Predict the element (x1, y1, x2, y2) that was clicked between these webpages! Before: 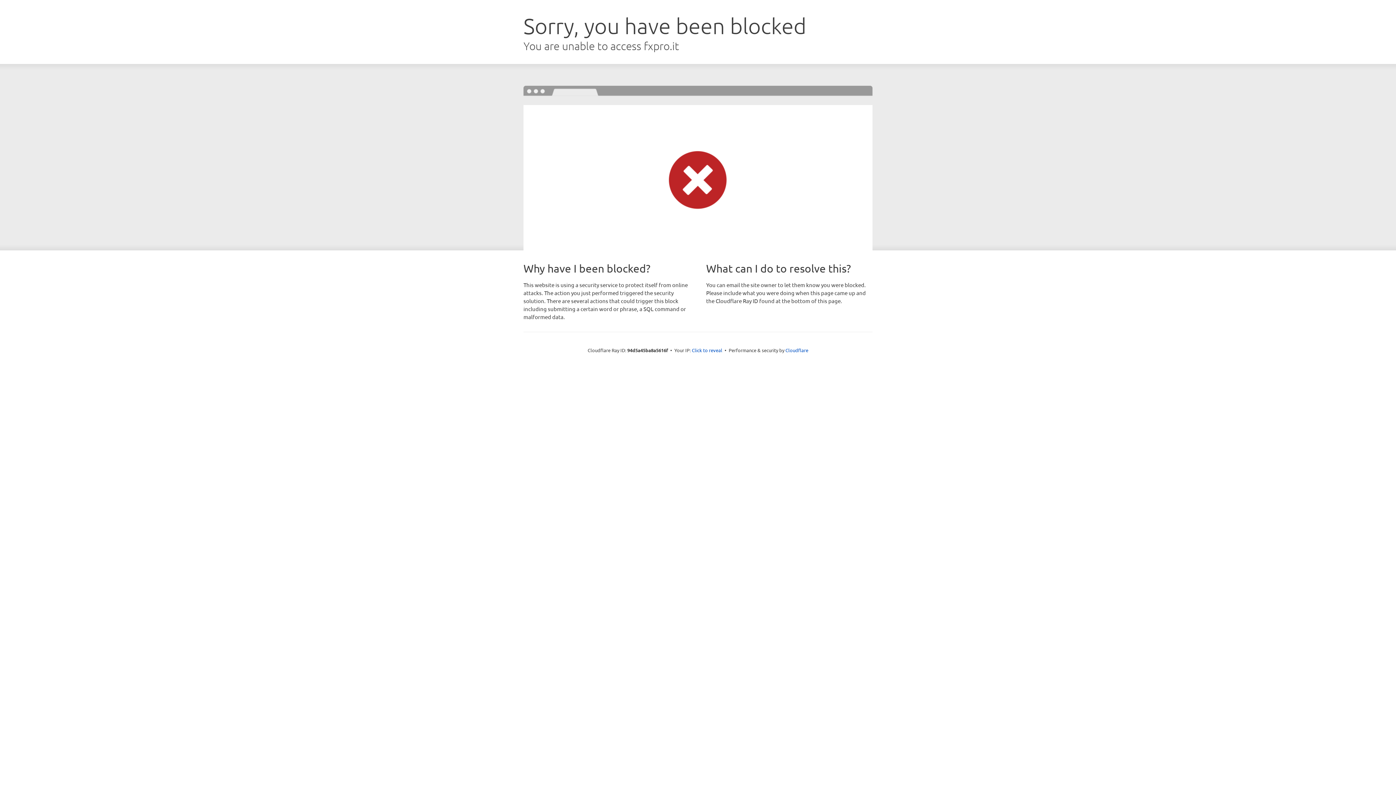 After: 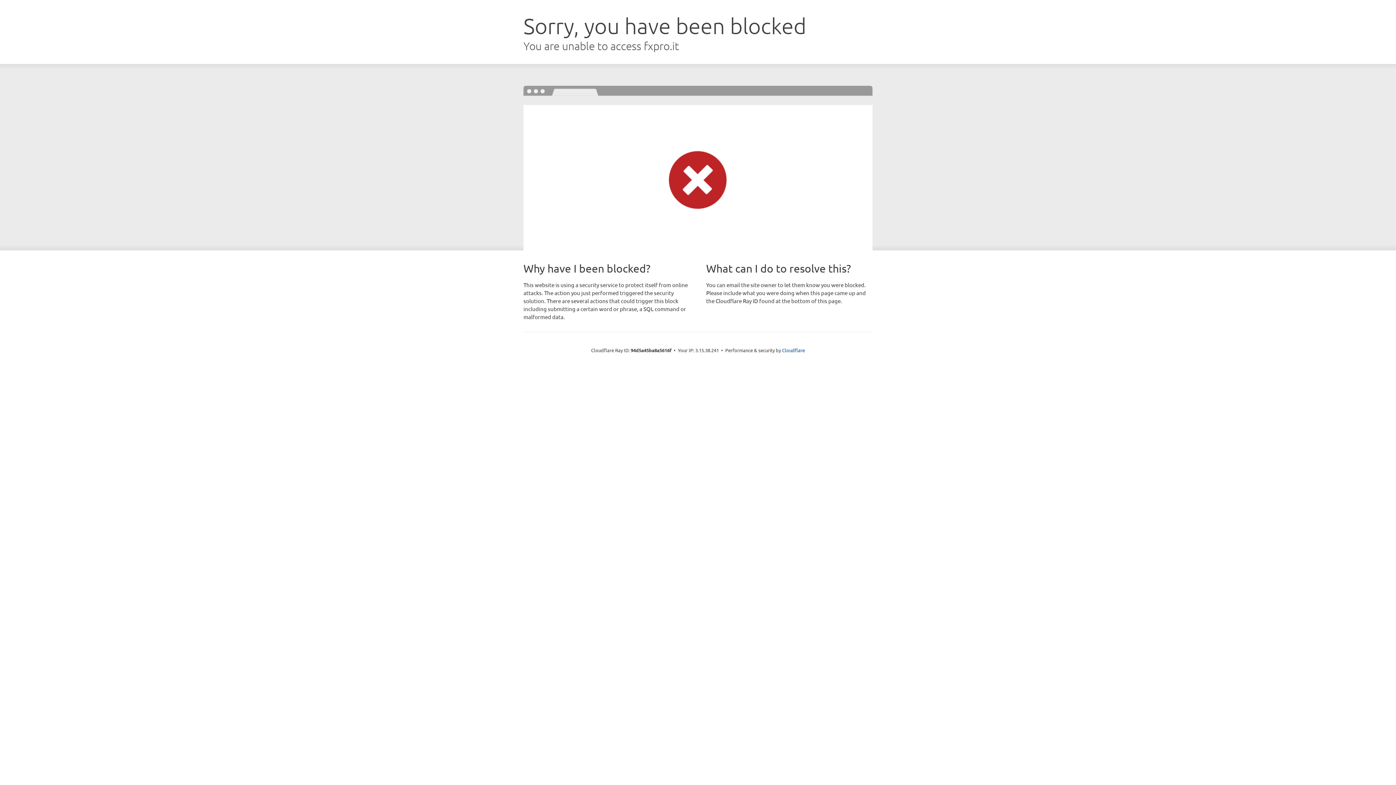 Action: label: Click to reveal bbox: (692, 346, 722, 353)